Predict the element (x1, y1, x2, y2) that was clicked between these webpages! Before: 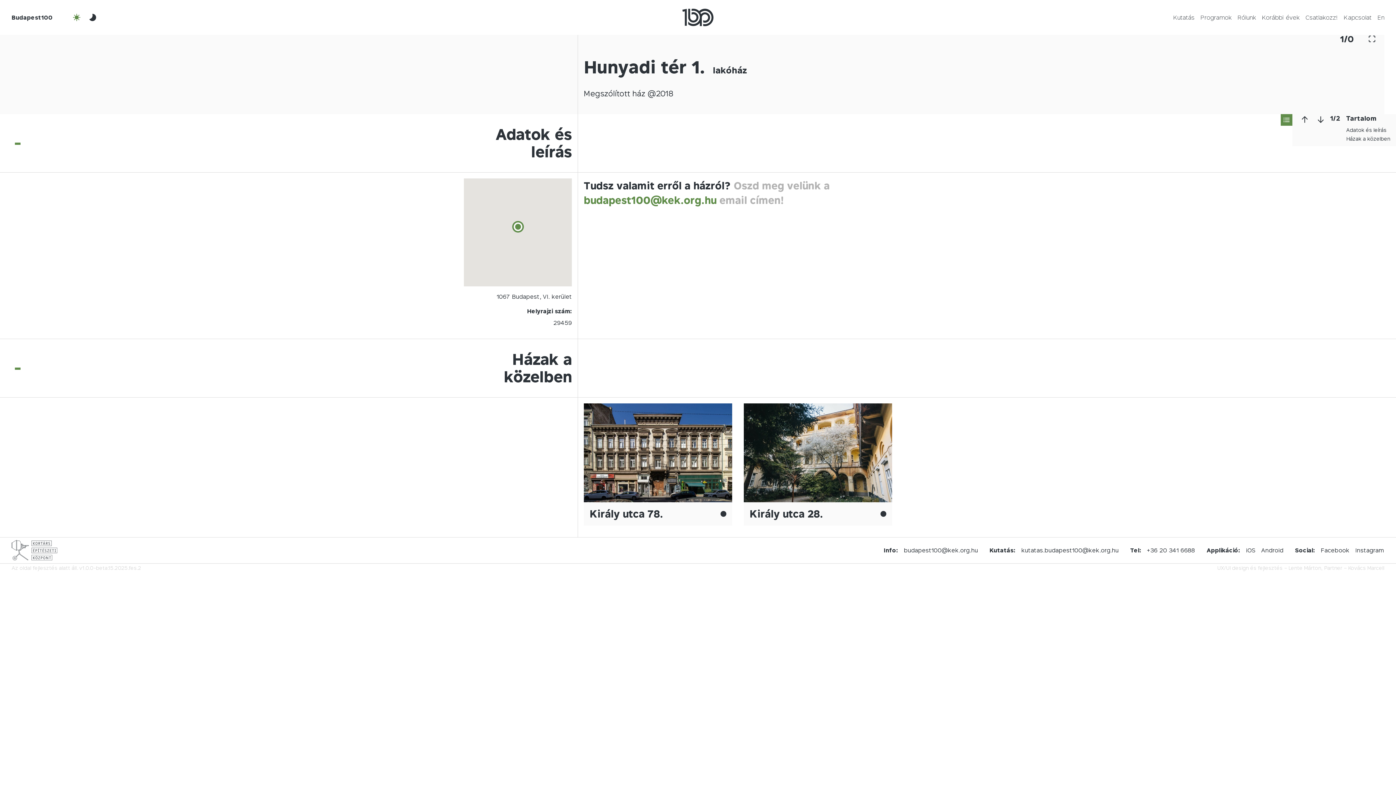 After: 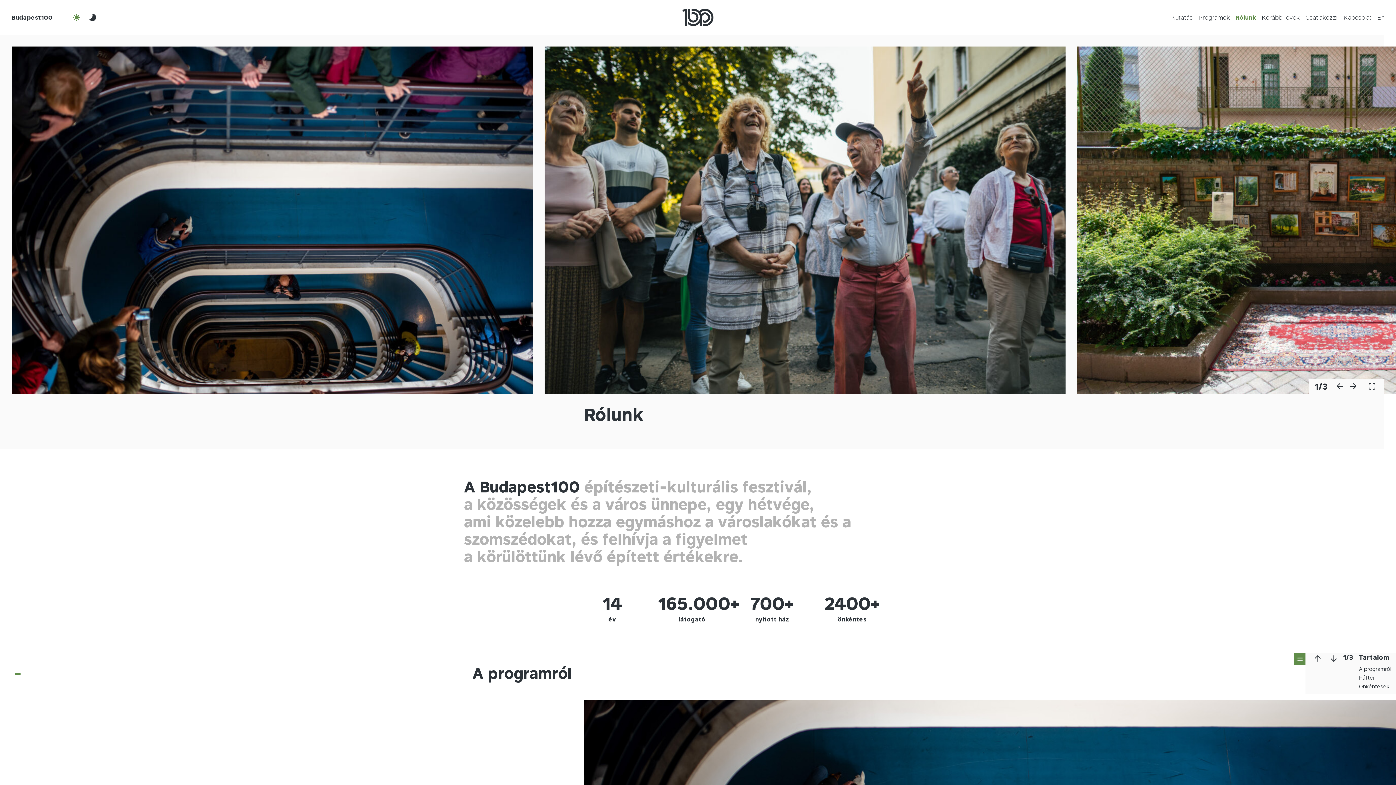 Action: label: Rólunk bbox: (1237, 13, 1256, 21)